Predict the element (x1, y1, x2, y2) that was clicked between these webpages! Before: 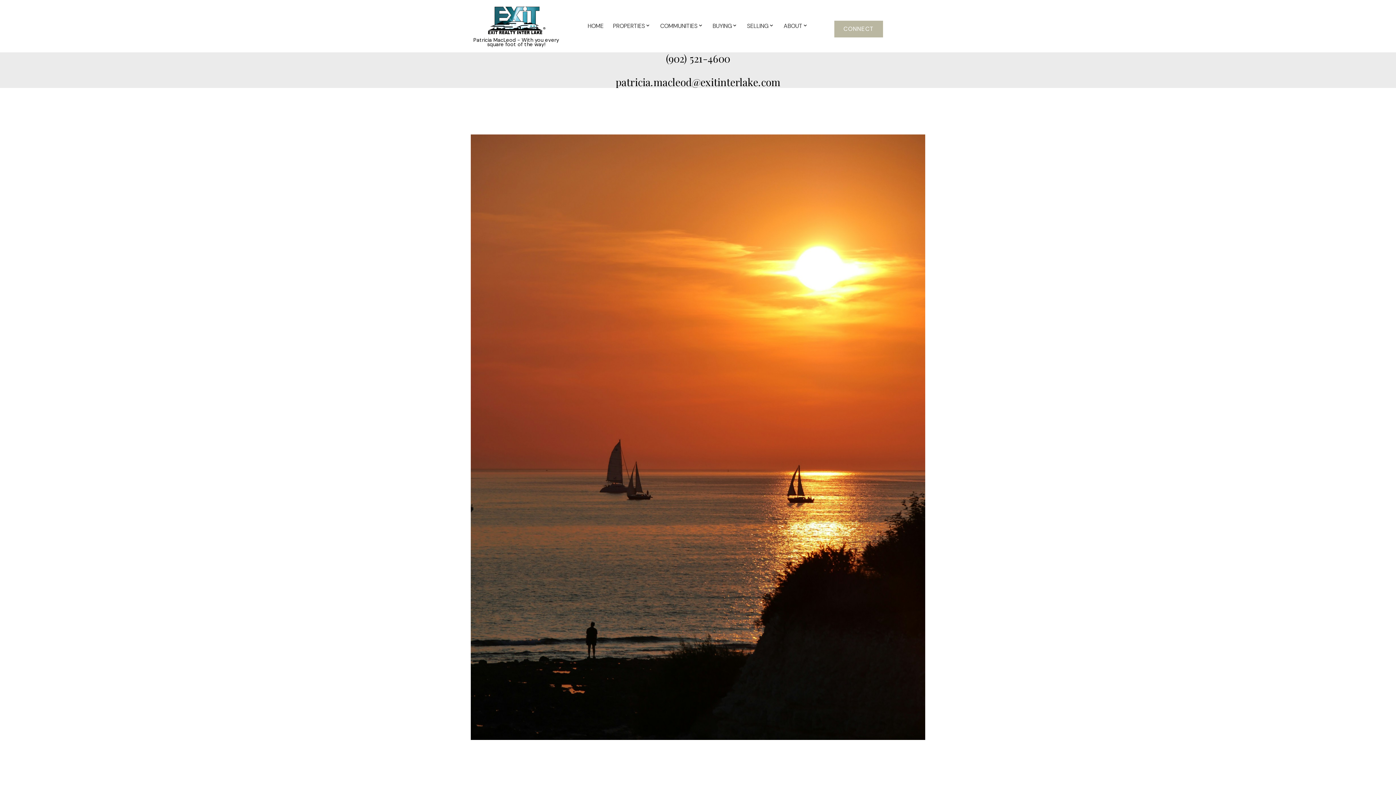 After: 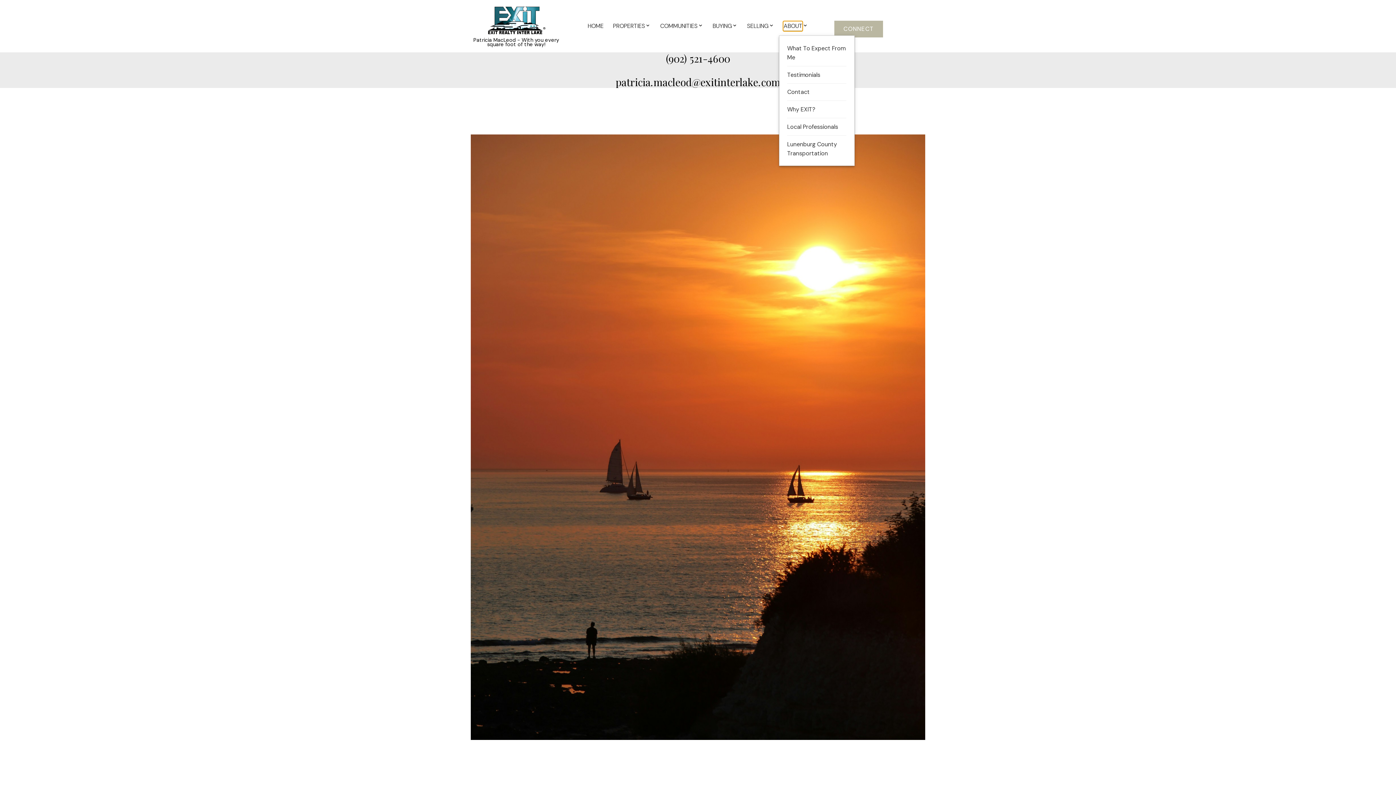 Action: label: ABOUT bbox: (783, 21, 802, 30)